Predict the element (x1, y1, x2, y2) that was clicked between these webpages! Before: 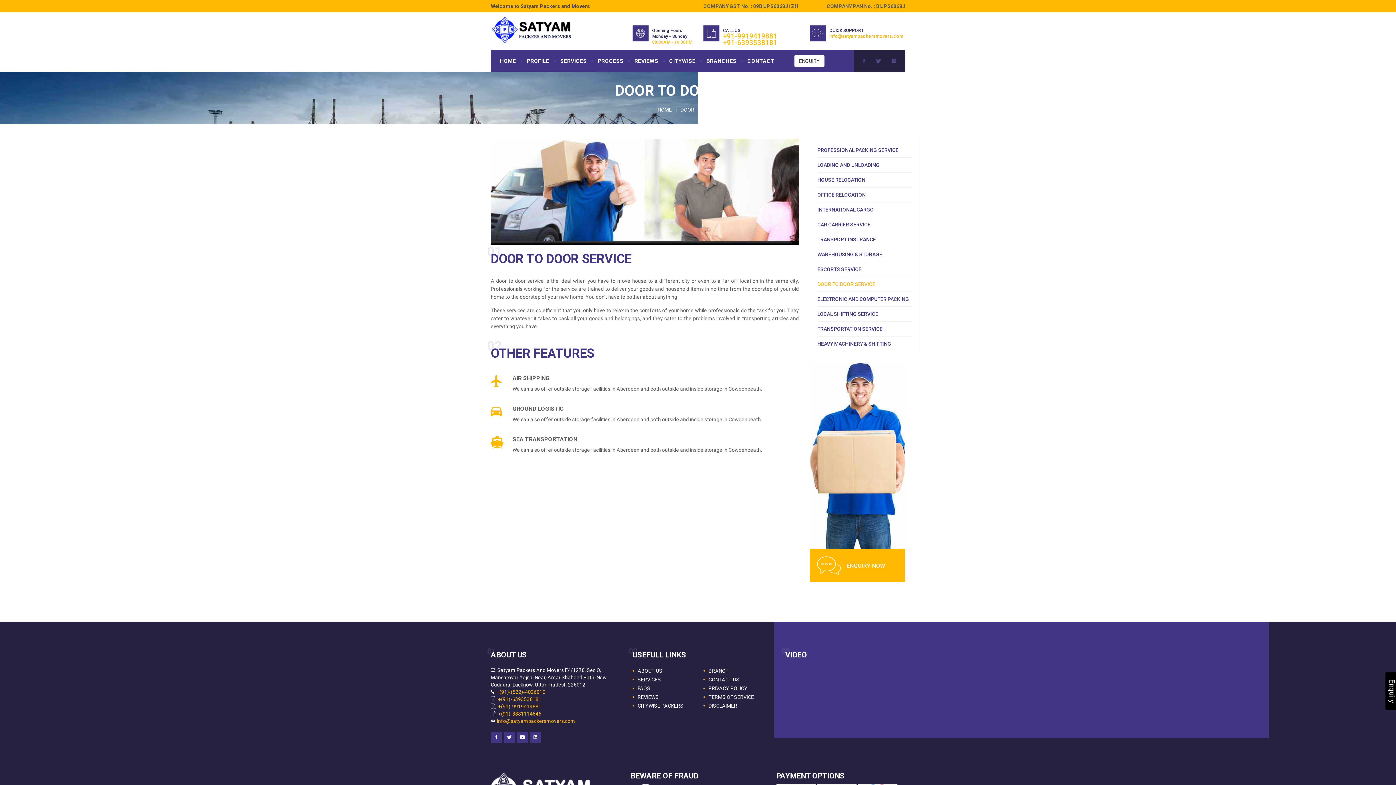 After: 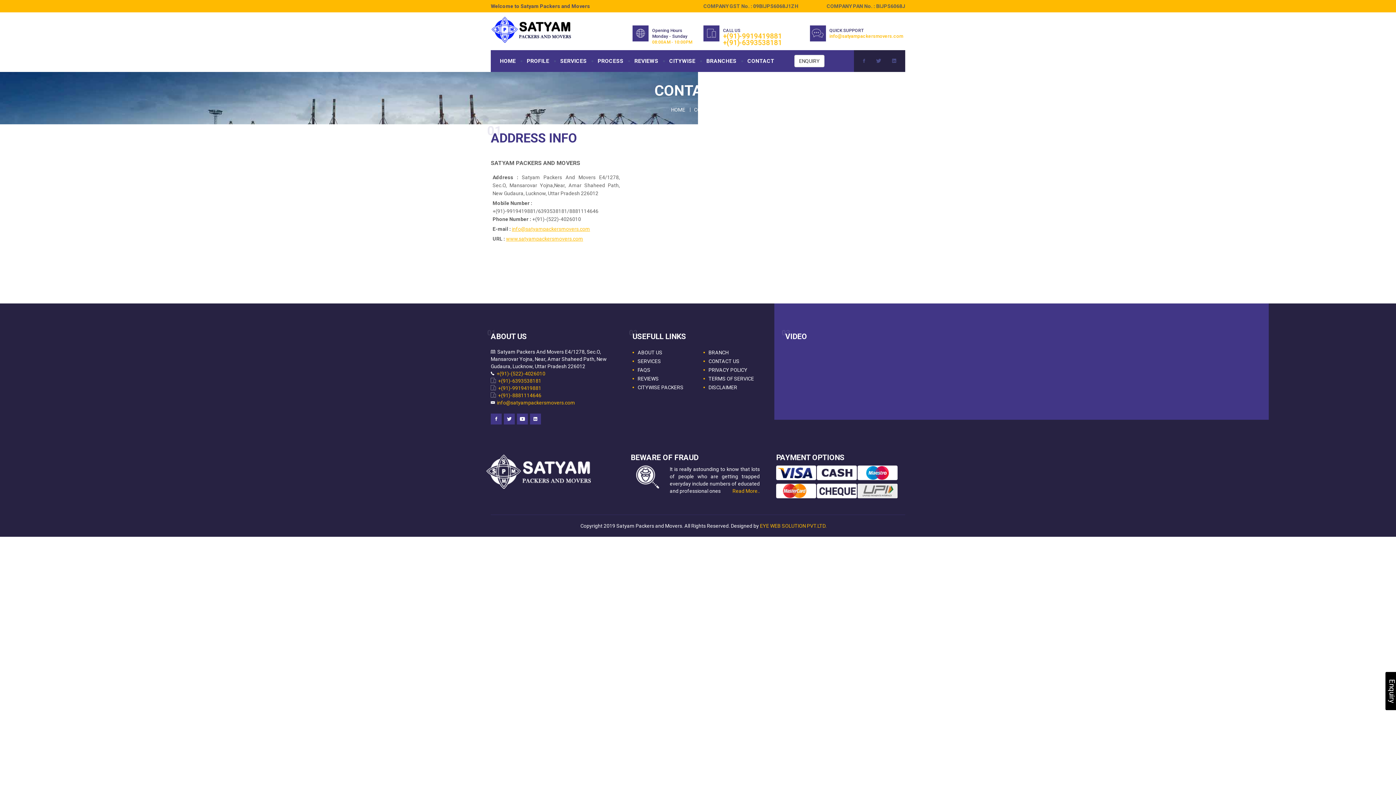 Action: label: CONTACT bbox: (742, 50, 780, 72)